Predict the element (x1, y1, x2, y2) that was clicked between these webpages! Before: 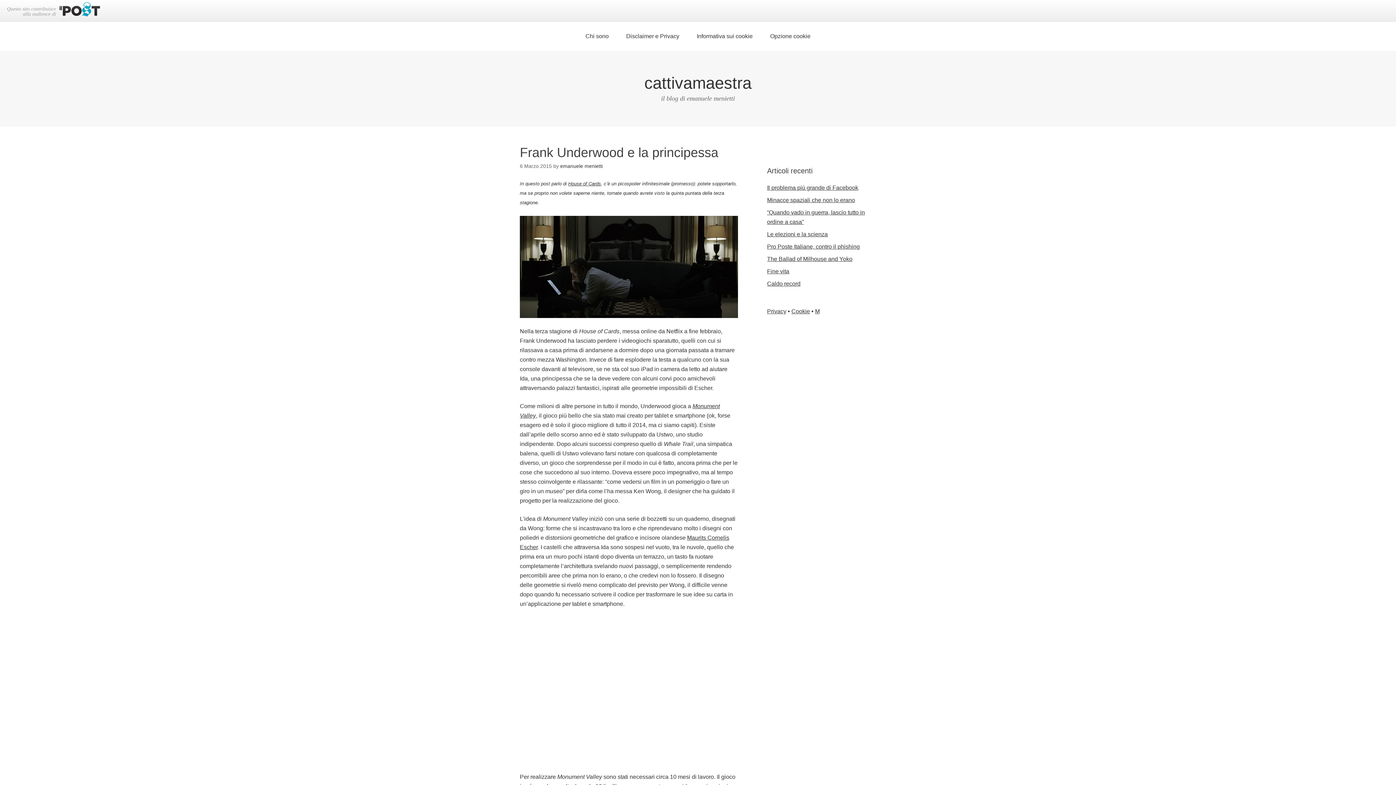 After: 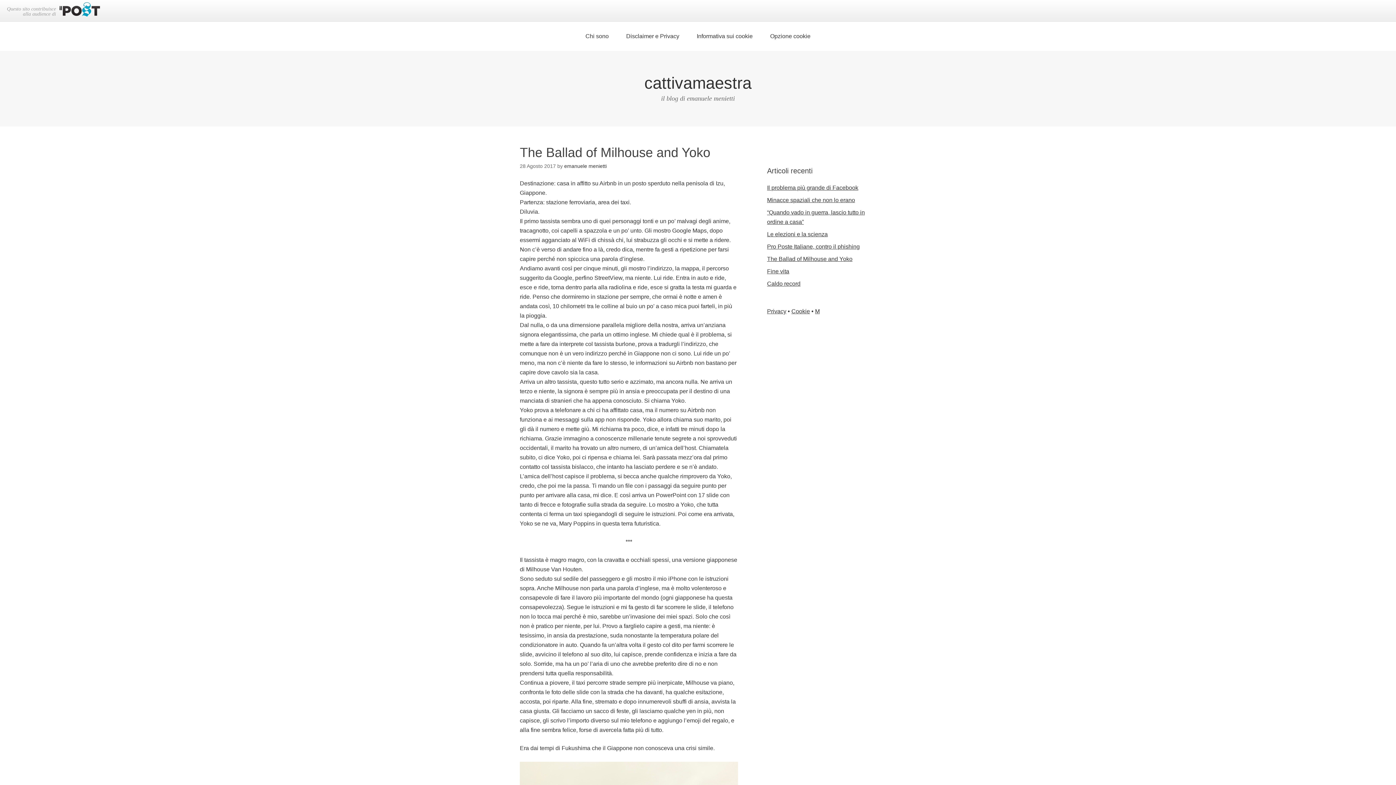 Action: bbox: (767, 256, 852, 262) label: The Ballad of Milhouse and Yoko